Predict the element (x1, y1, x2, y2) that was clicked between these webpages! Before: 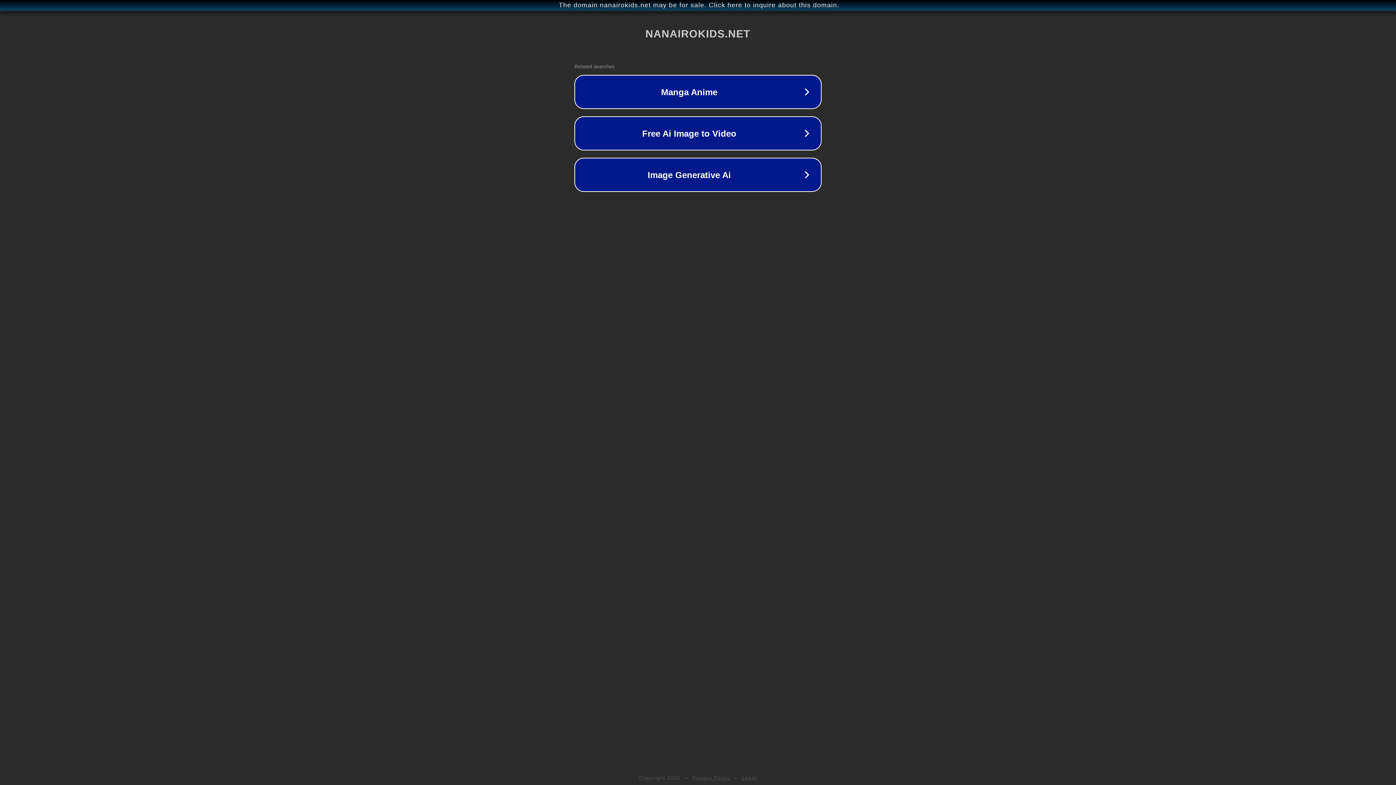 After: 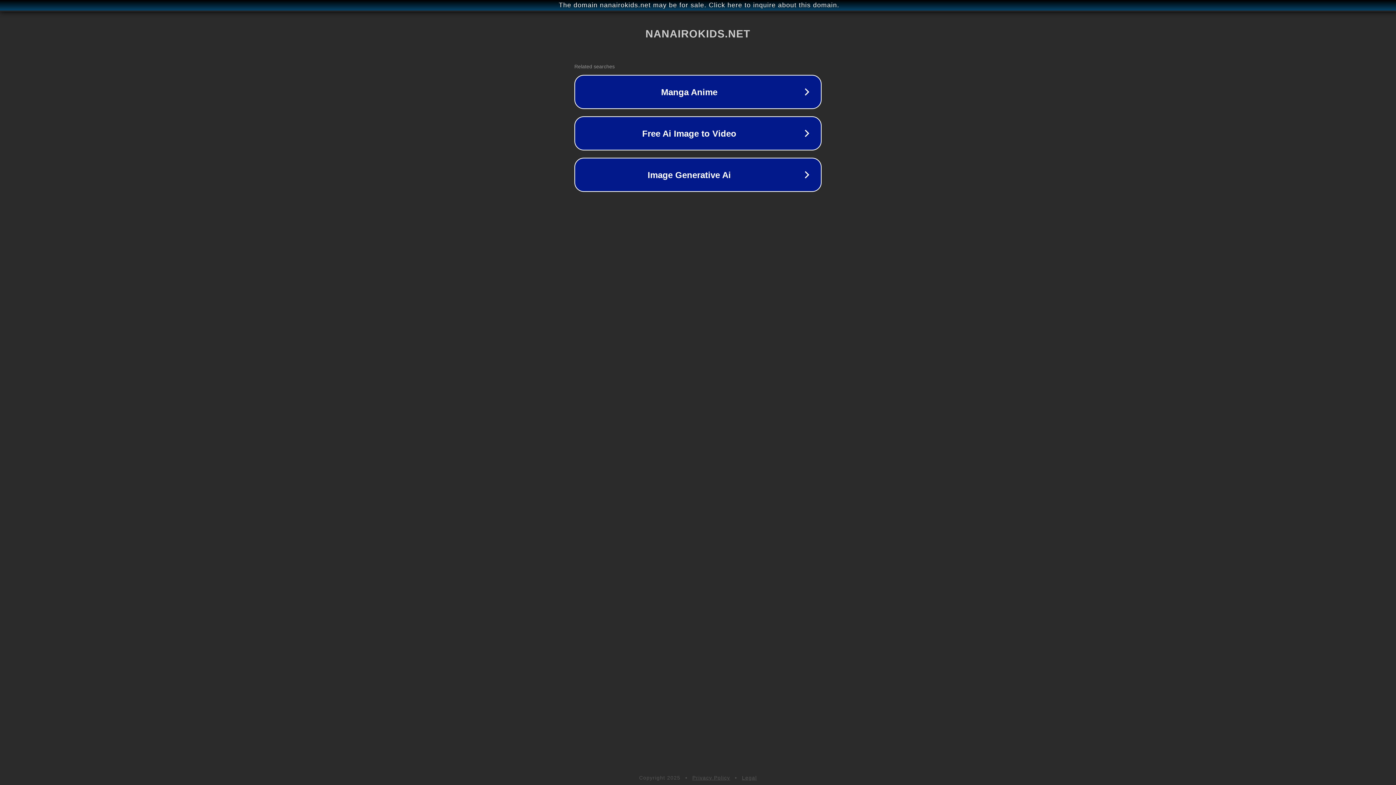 Action: label: Privacy Policy bbox: (692, 775, 730, 781)